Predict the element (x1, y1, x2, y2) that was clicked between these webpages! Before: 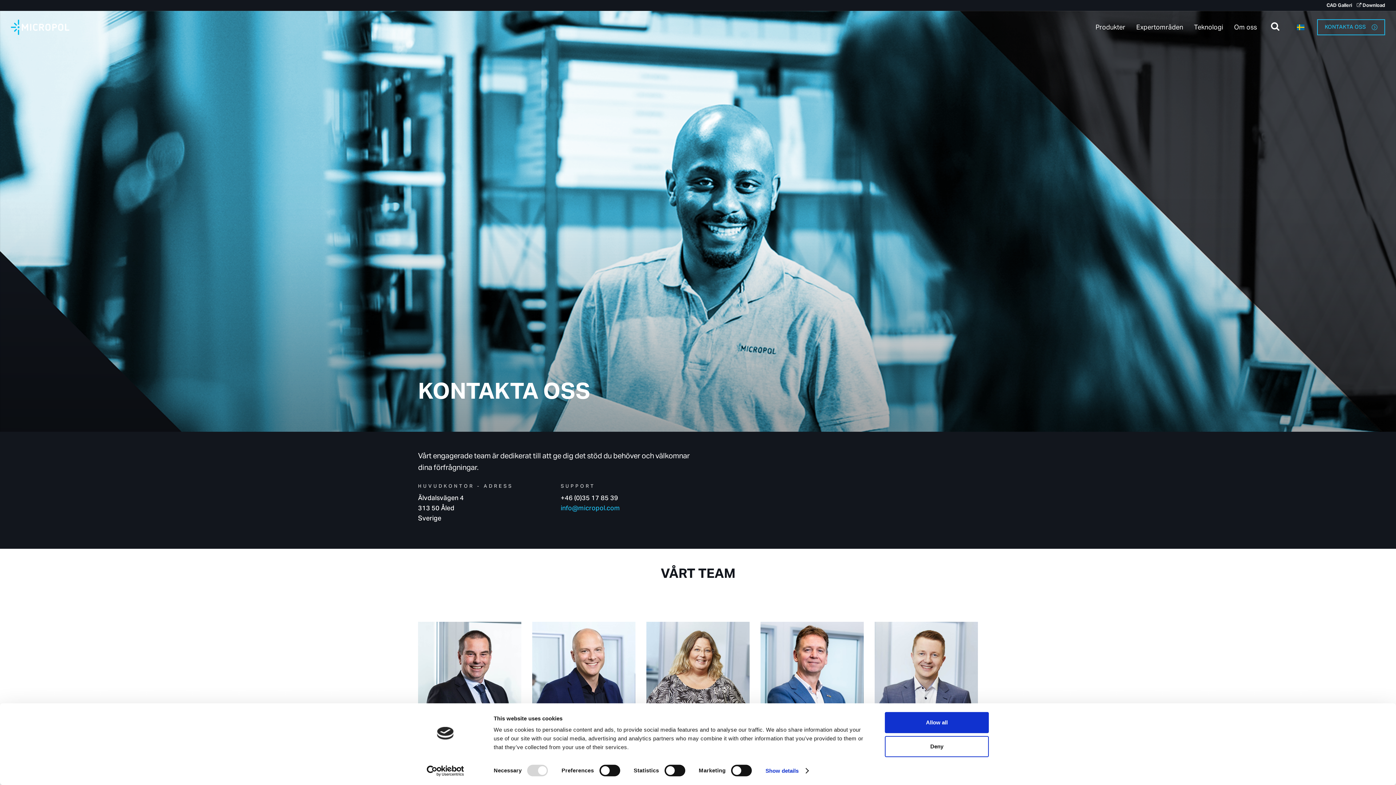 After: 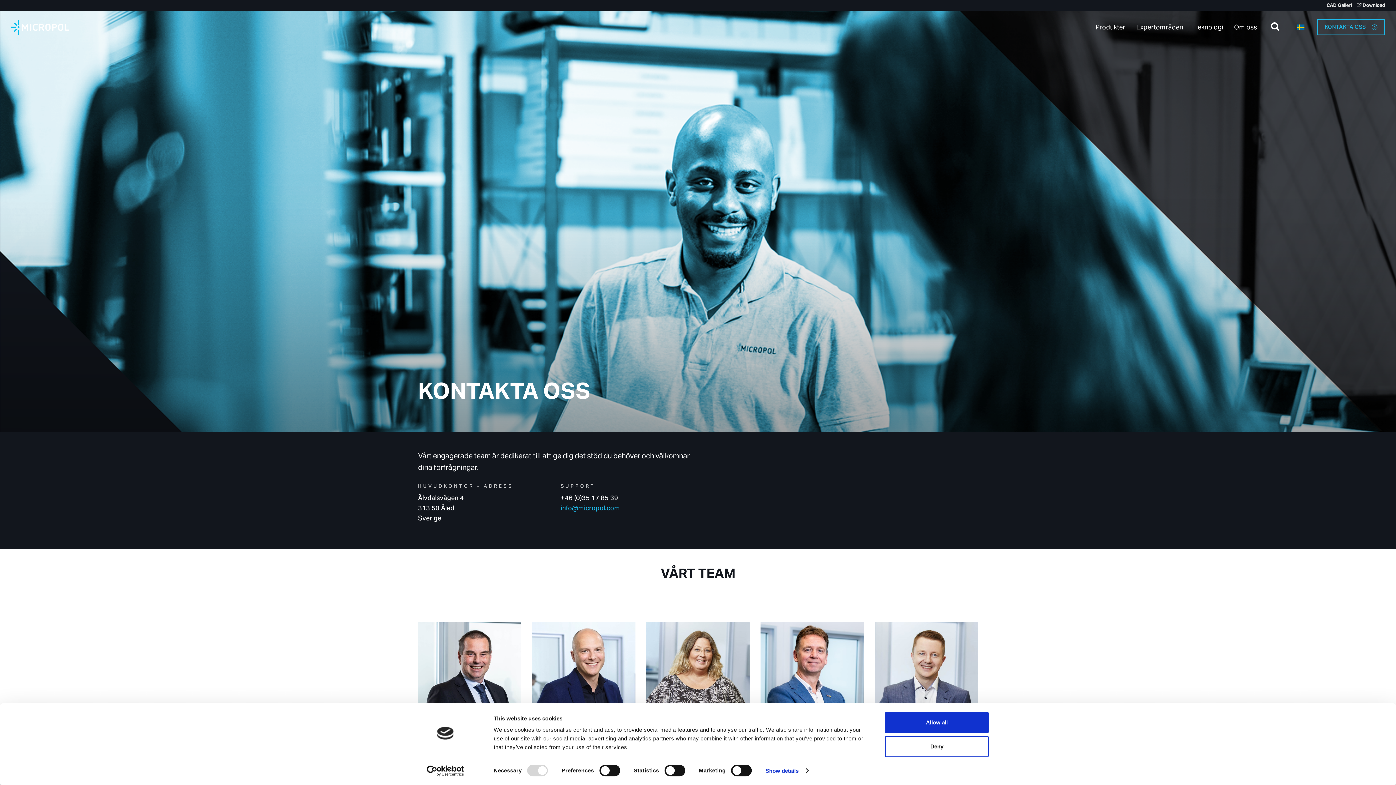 Action: label: KONTAKTA OSS  bbox: (1317, 19, 1385, 35)